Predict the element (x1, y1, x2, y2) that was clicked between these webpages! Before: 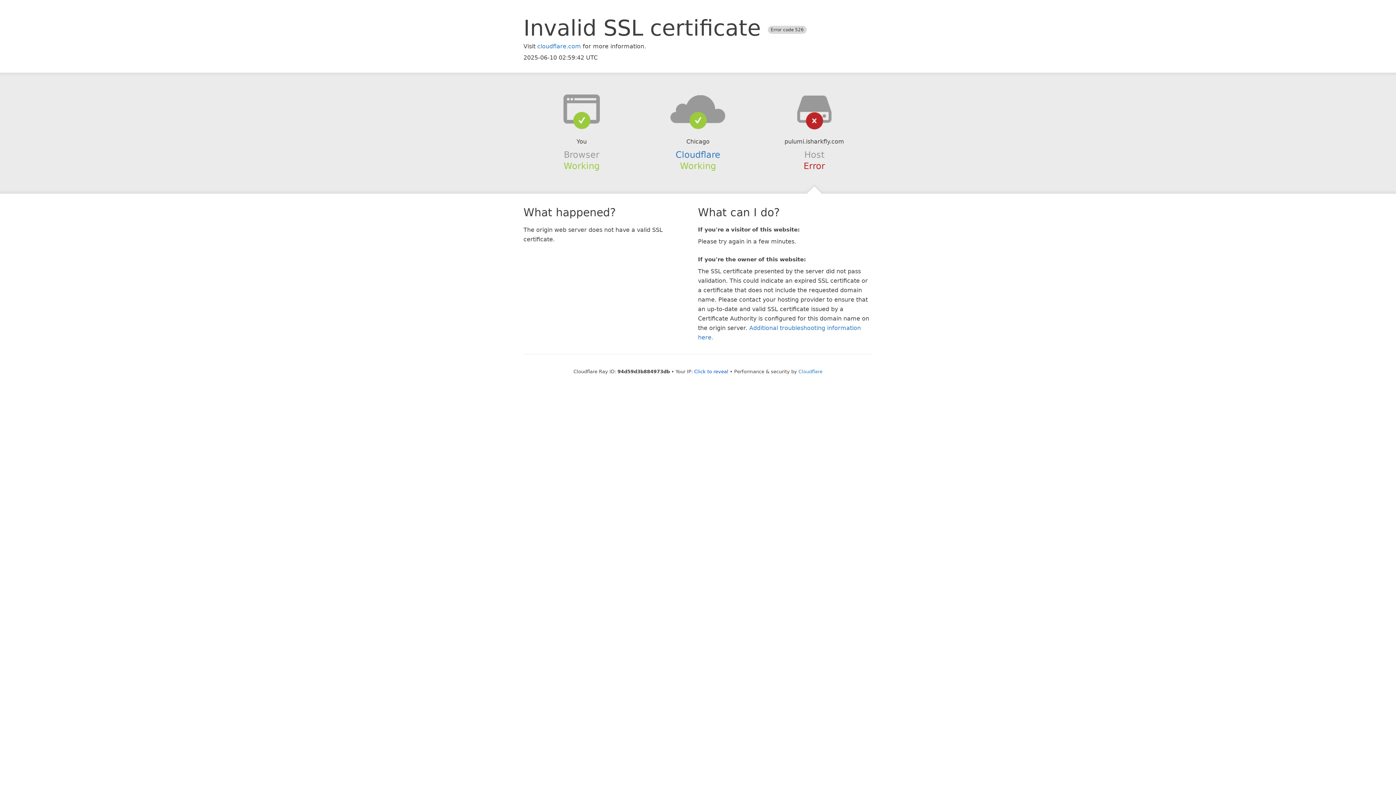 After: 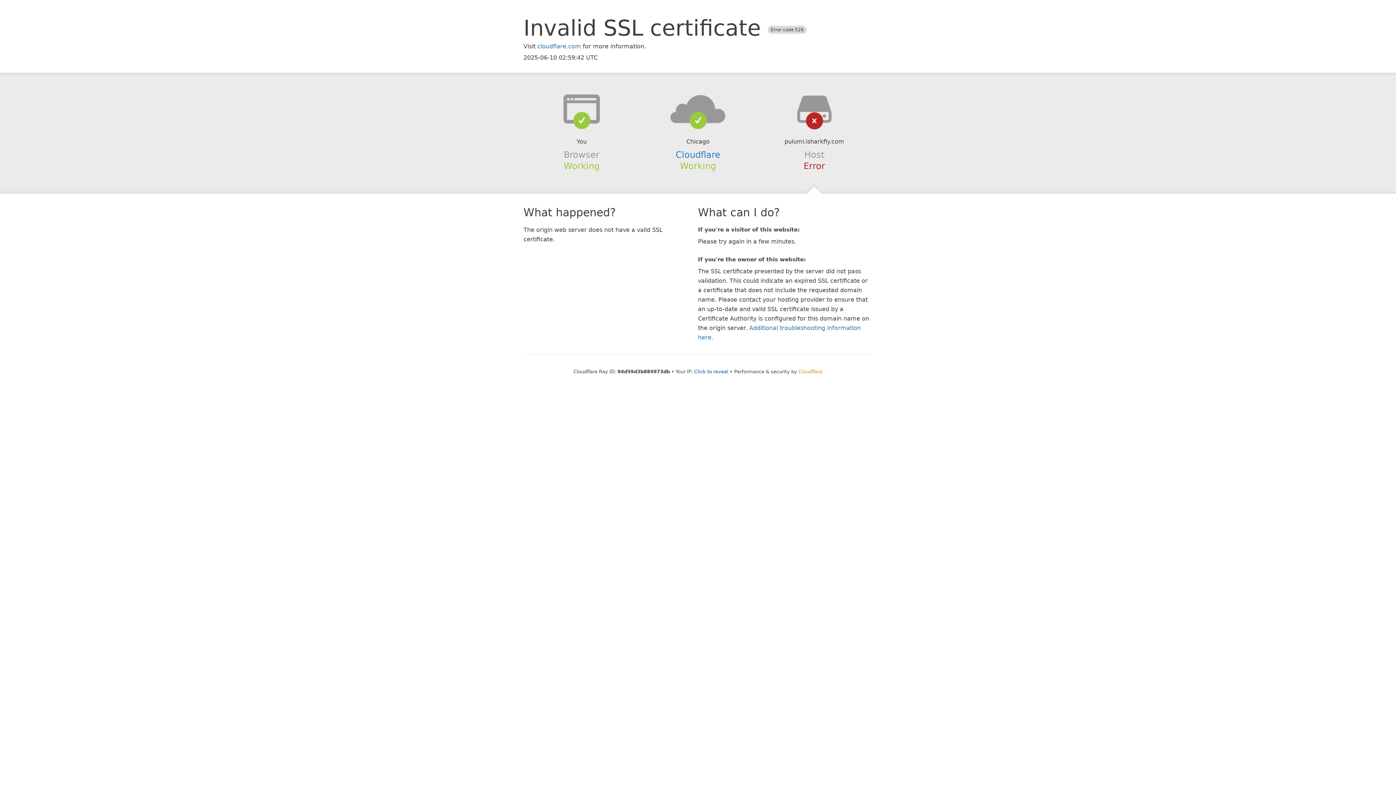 Action: label: Cloudflare bbox: (798, 368, 822, 374)